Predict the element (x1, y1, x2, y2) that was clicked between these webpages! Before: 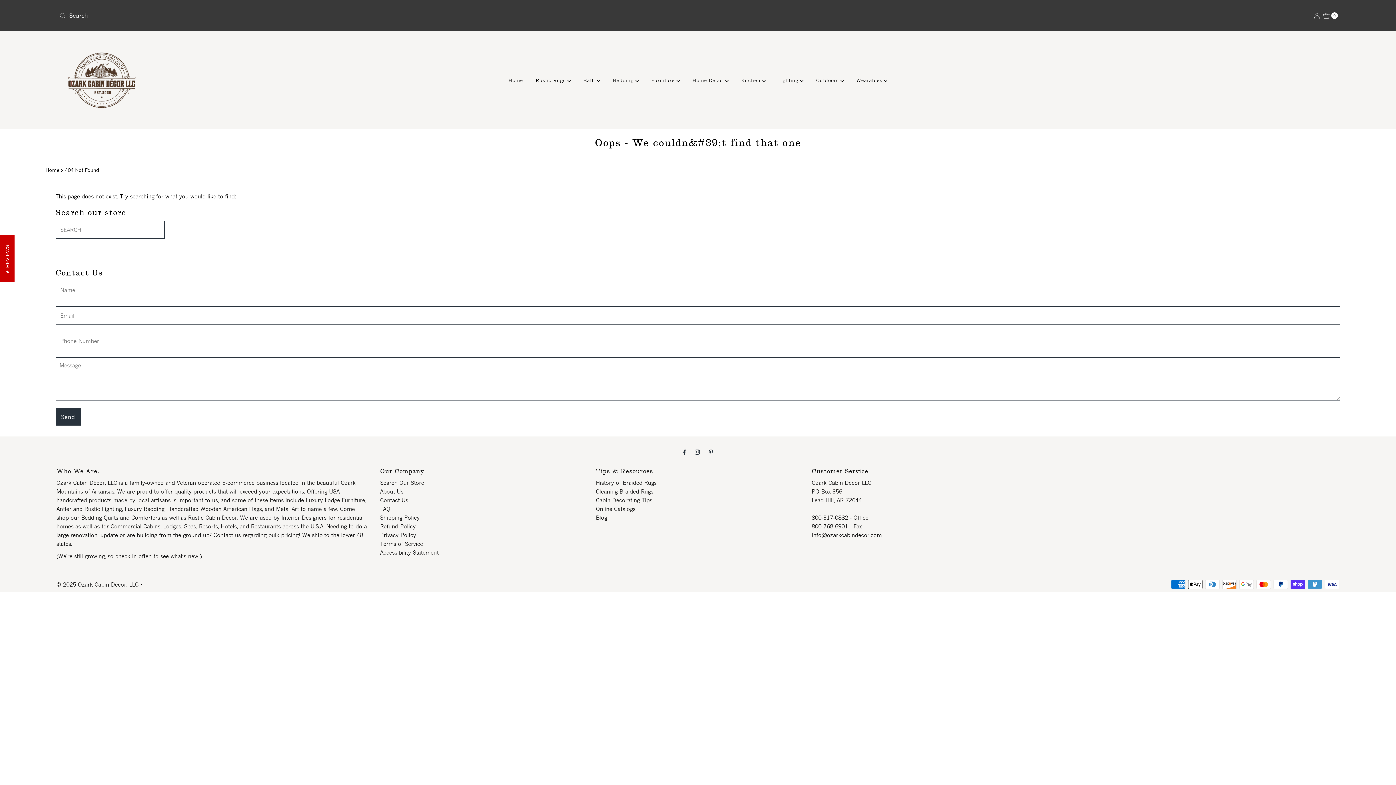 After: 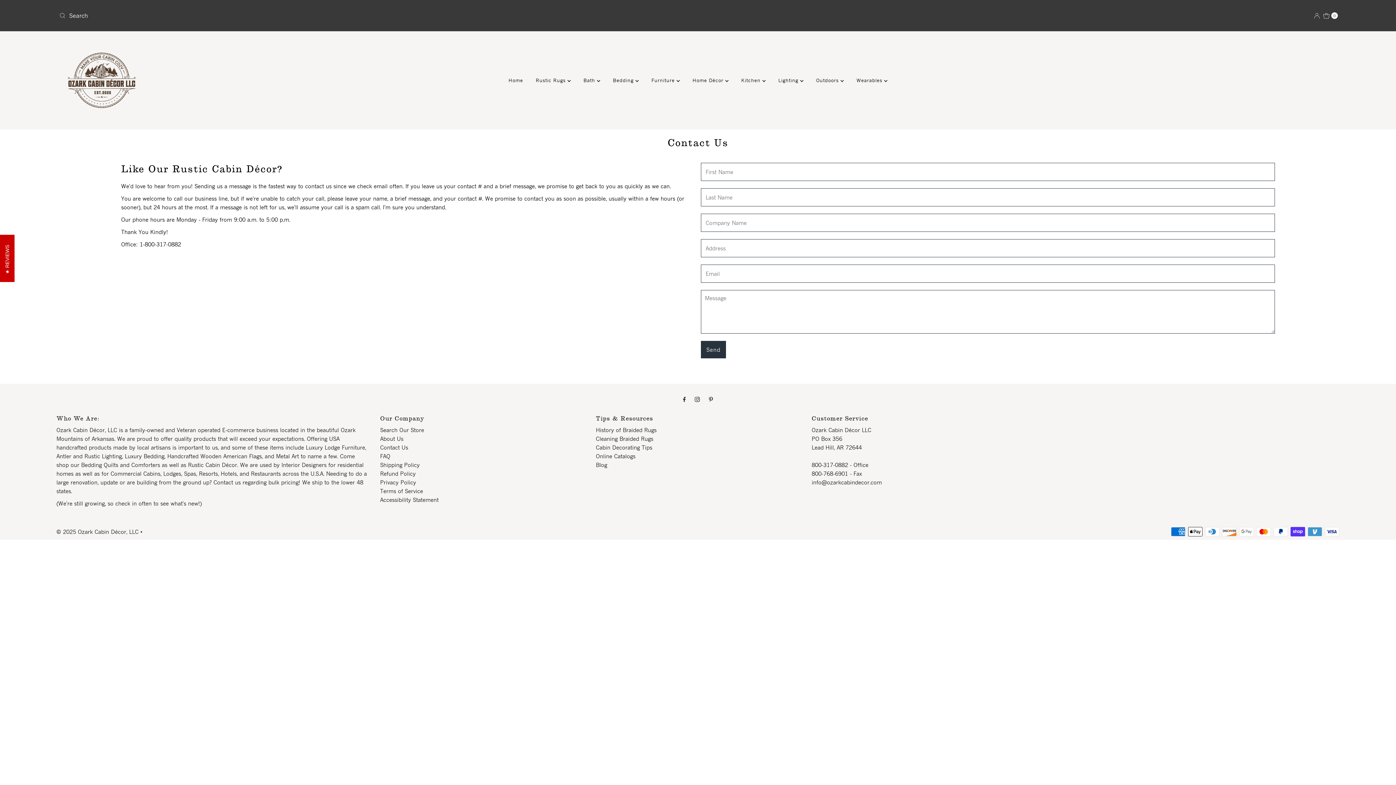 Action: label: Contact Us bbox: (380, 497, 408, 503)